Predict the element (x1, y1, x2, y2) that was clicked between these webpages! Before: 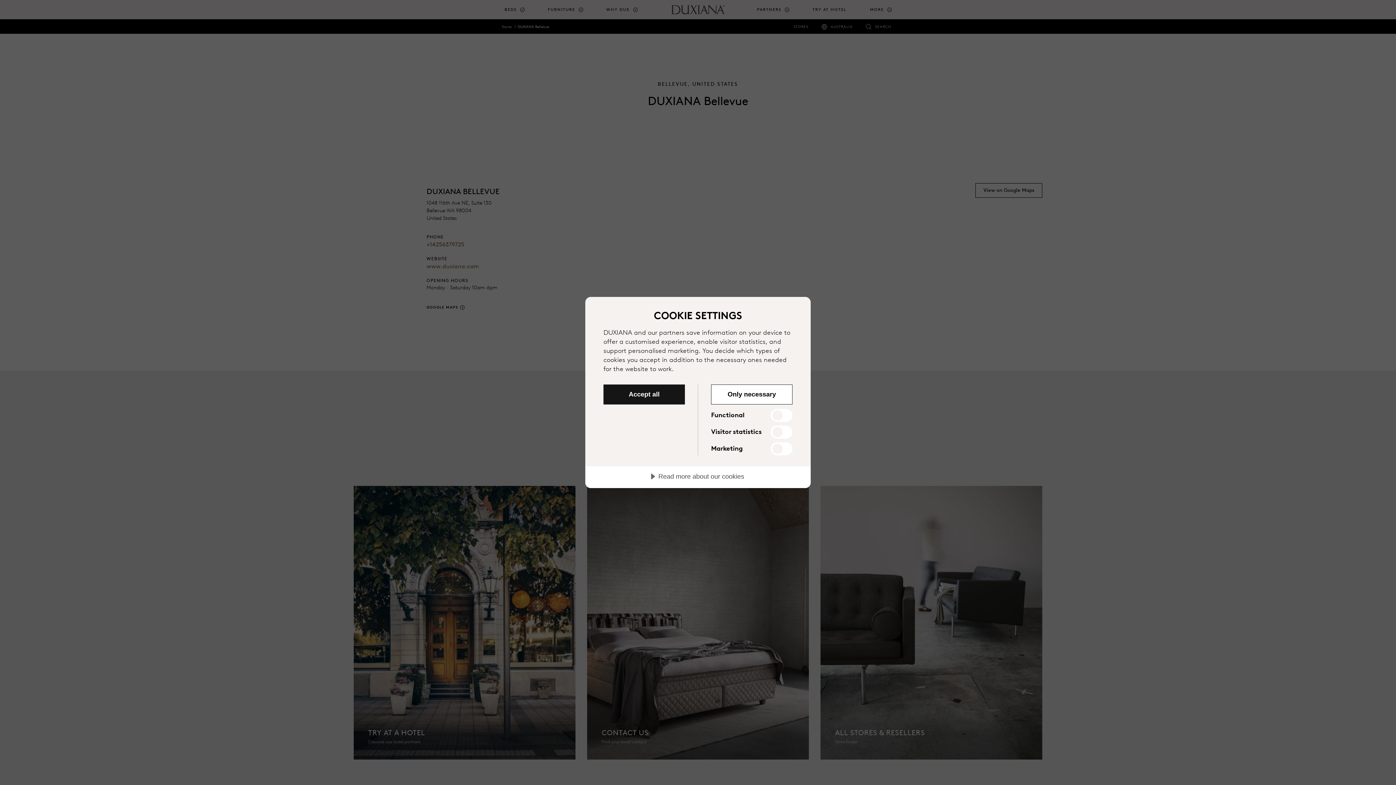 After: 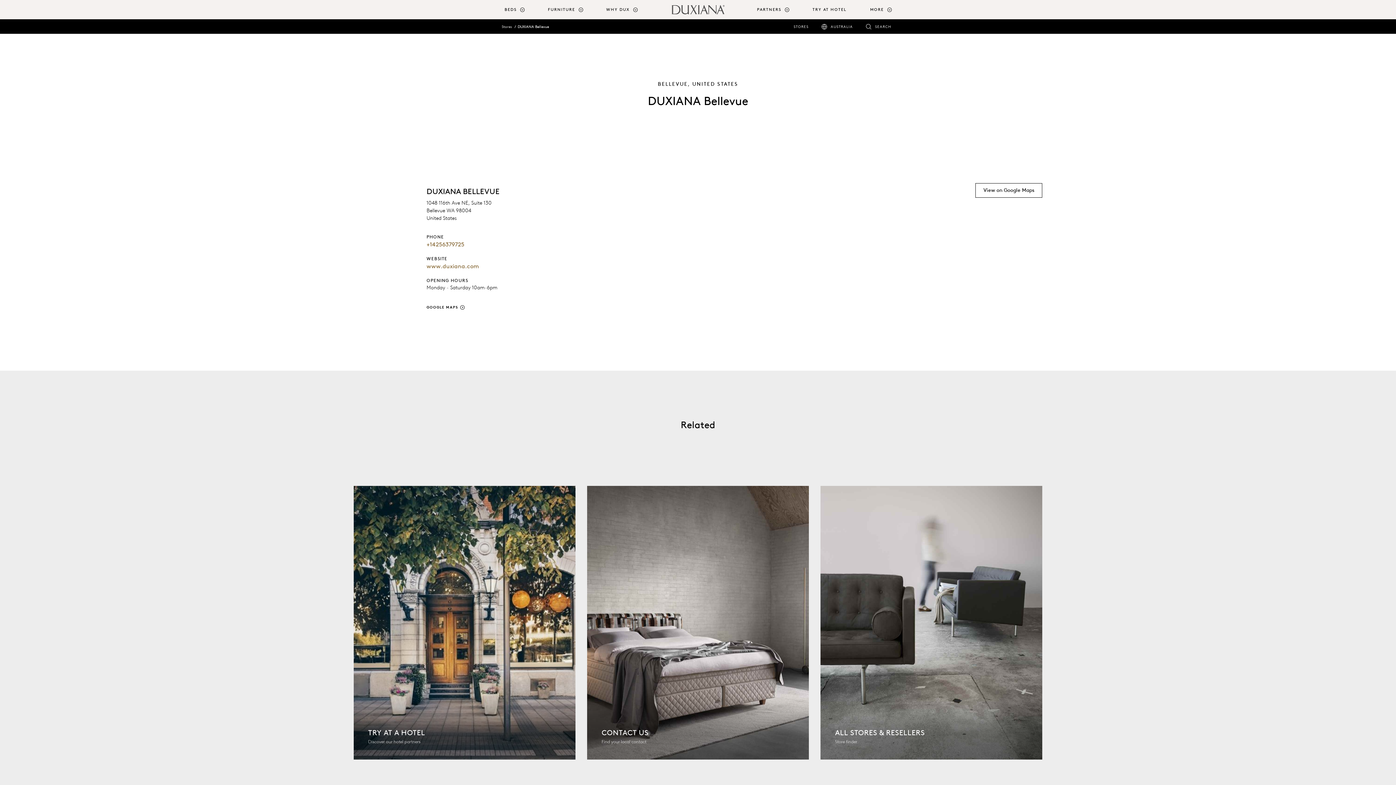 Action: bbox: (711, 384, 792, 404) label: Only necessary